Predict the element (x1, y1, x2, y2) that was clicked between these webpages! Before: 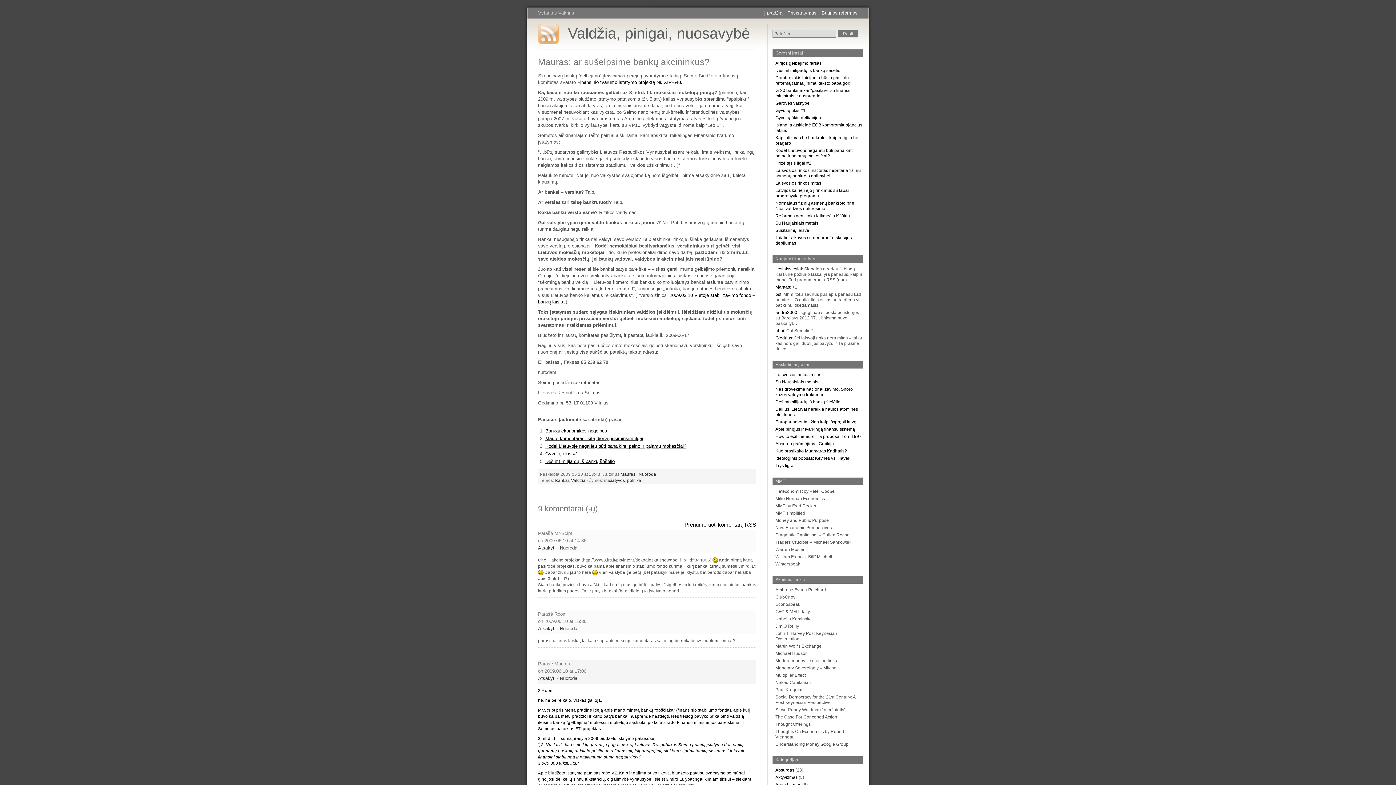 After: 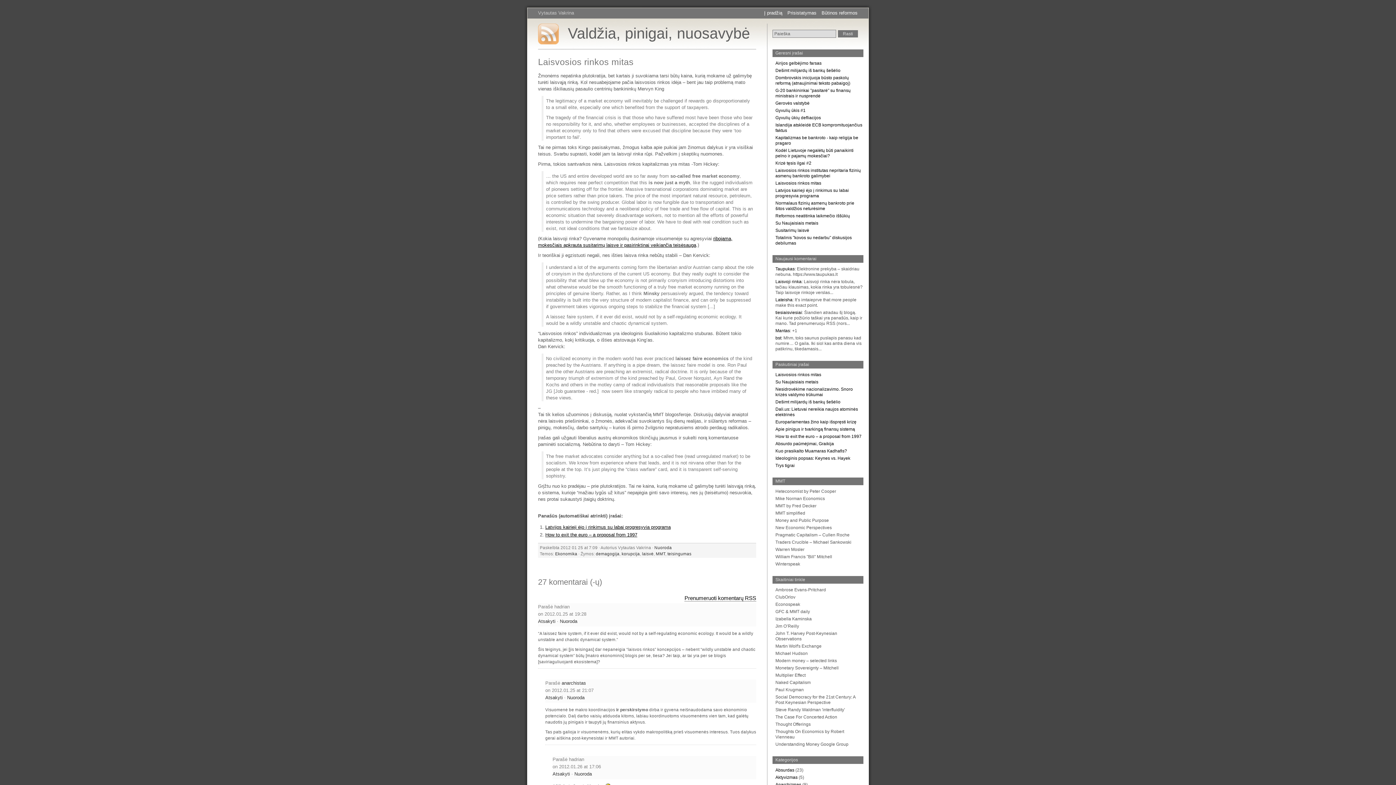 Action: label: Laisvosios rinkos mitas bbox: (775, 180, 821, 185)